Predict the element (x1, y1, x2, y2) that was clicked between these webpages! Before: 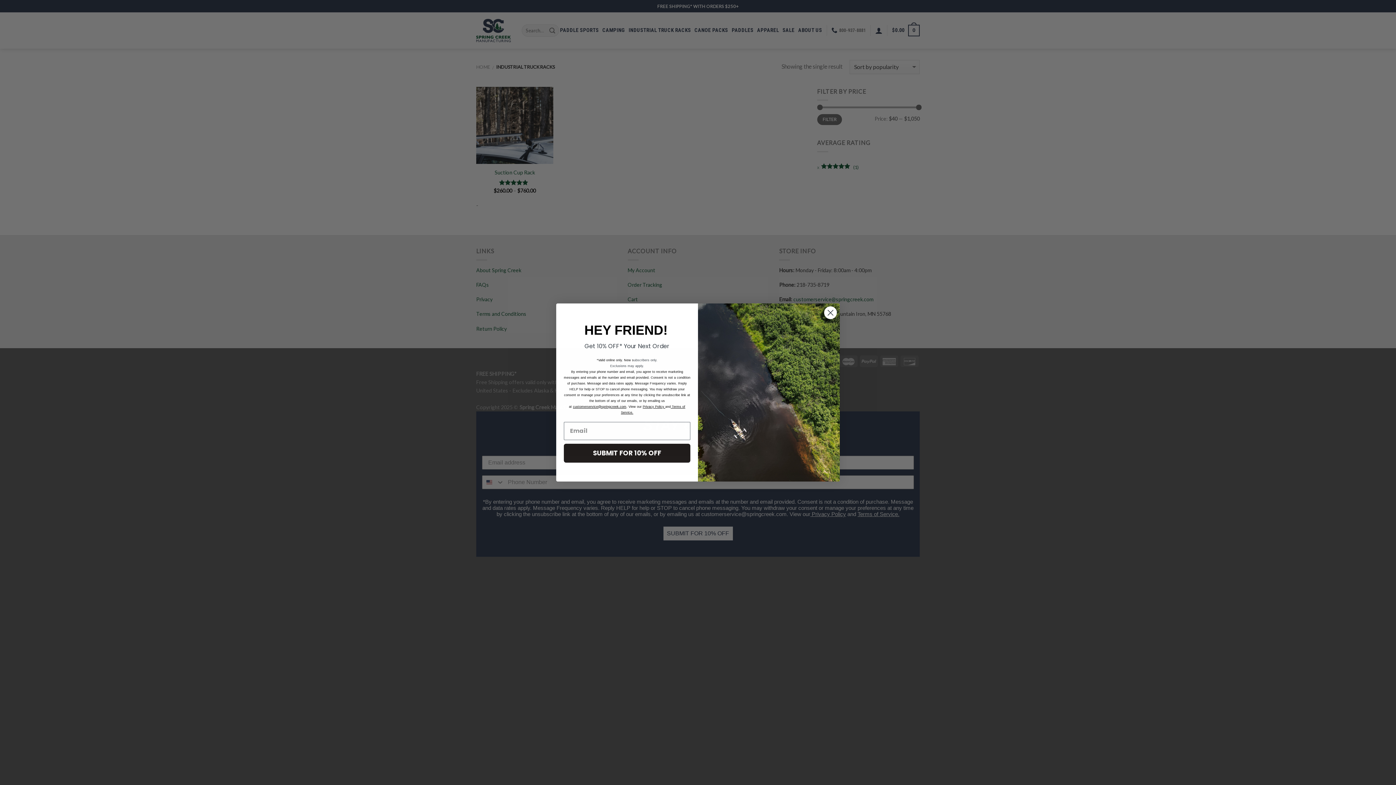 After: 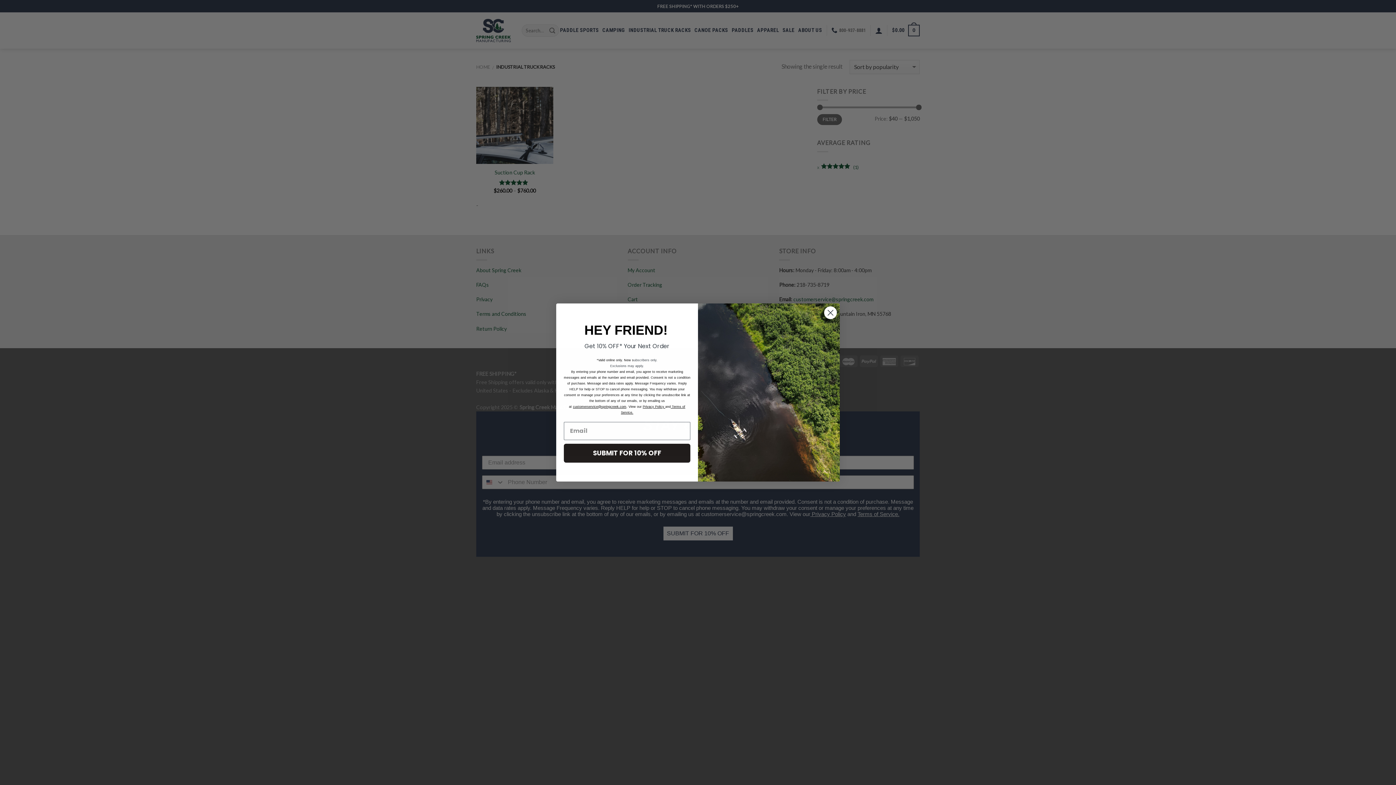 Action: label: customerservice@springcreek.com bbox: (573, 404, 626, 408)